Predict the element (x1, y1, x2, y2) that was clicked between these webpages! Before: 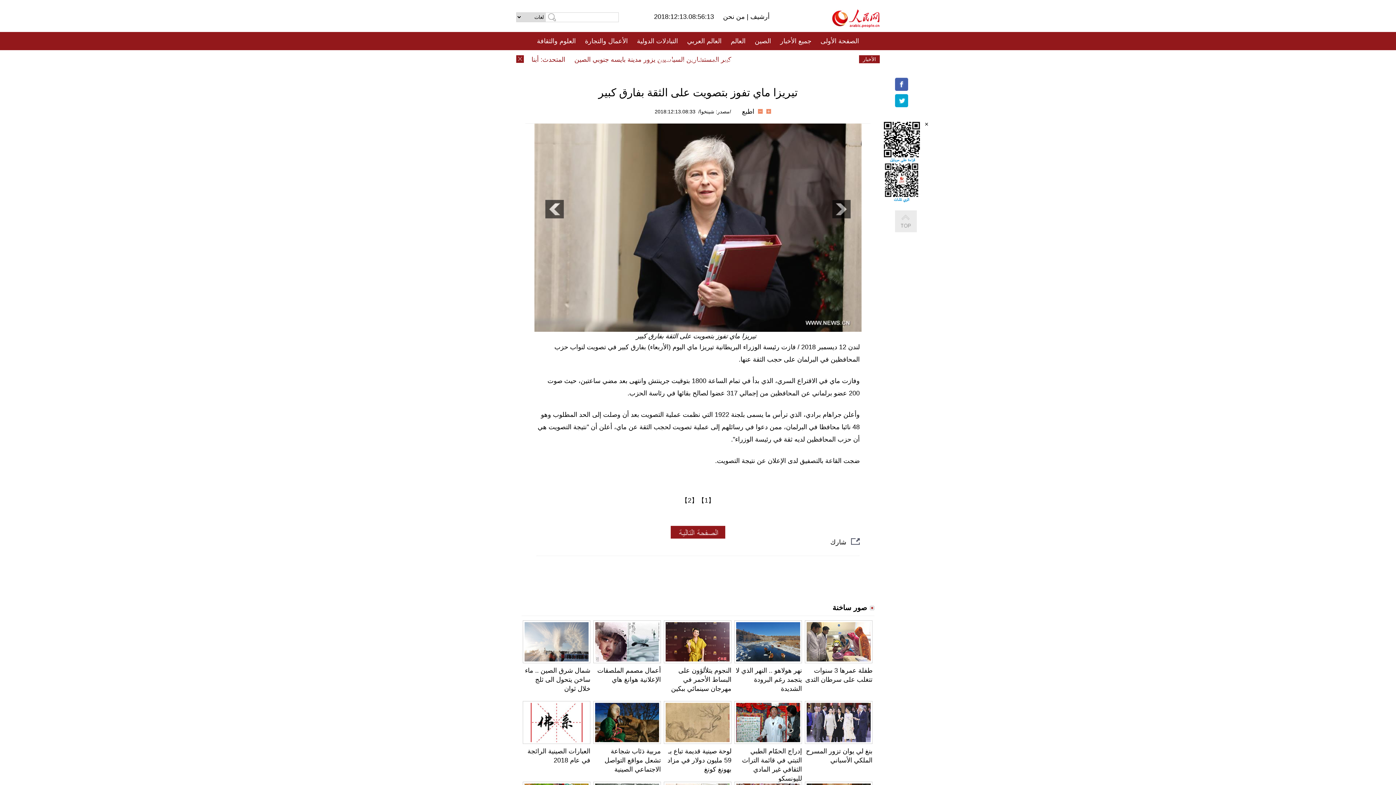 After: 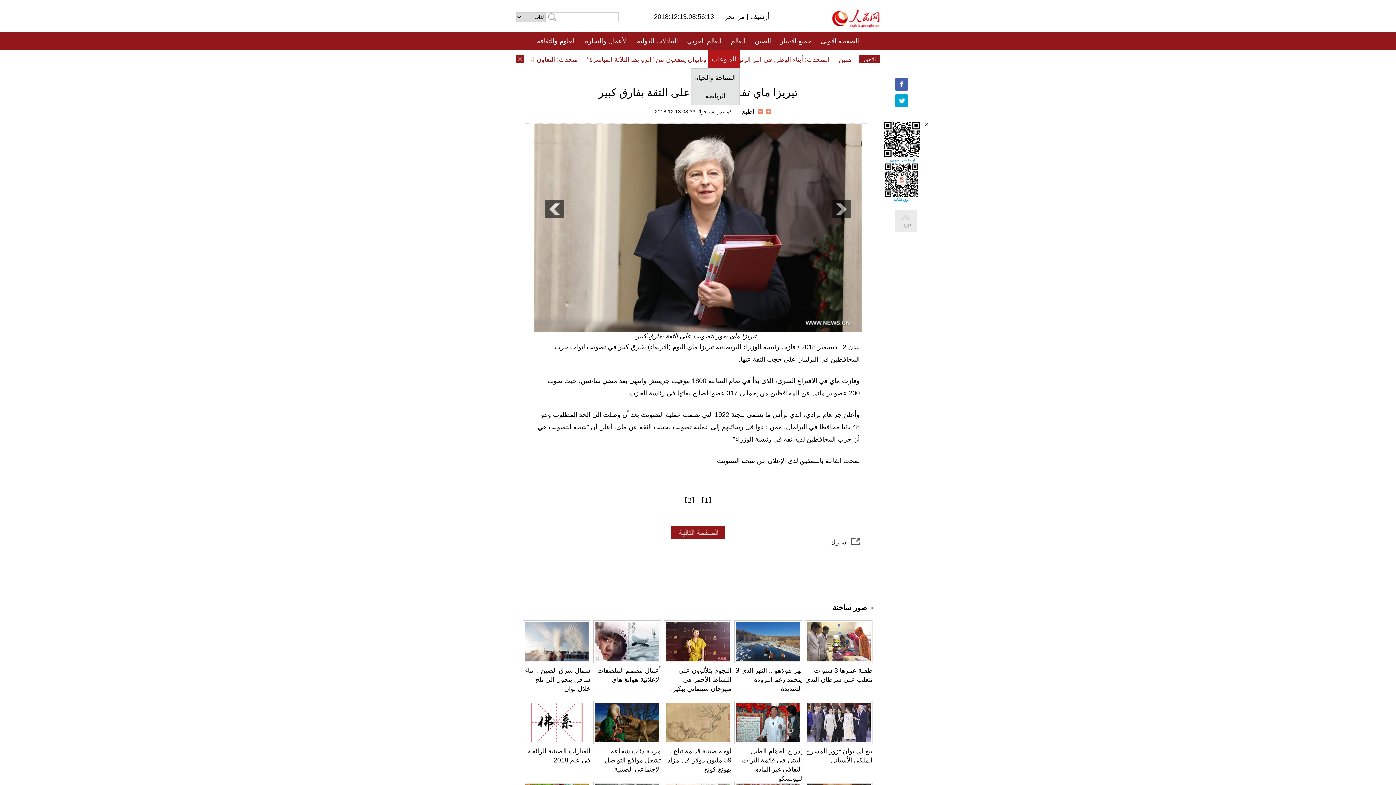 Action: bbox: (712, 50, 736, 68) label: المنوعات